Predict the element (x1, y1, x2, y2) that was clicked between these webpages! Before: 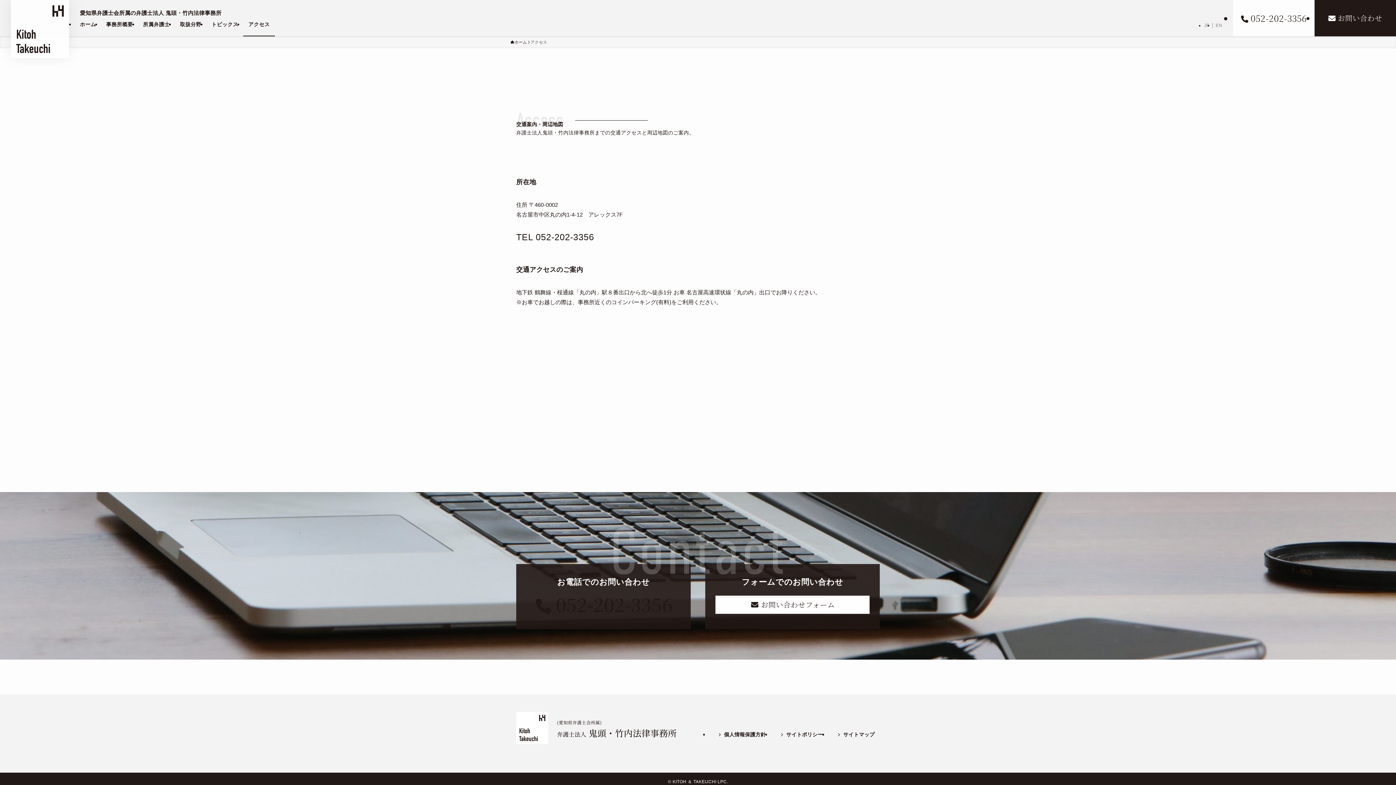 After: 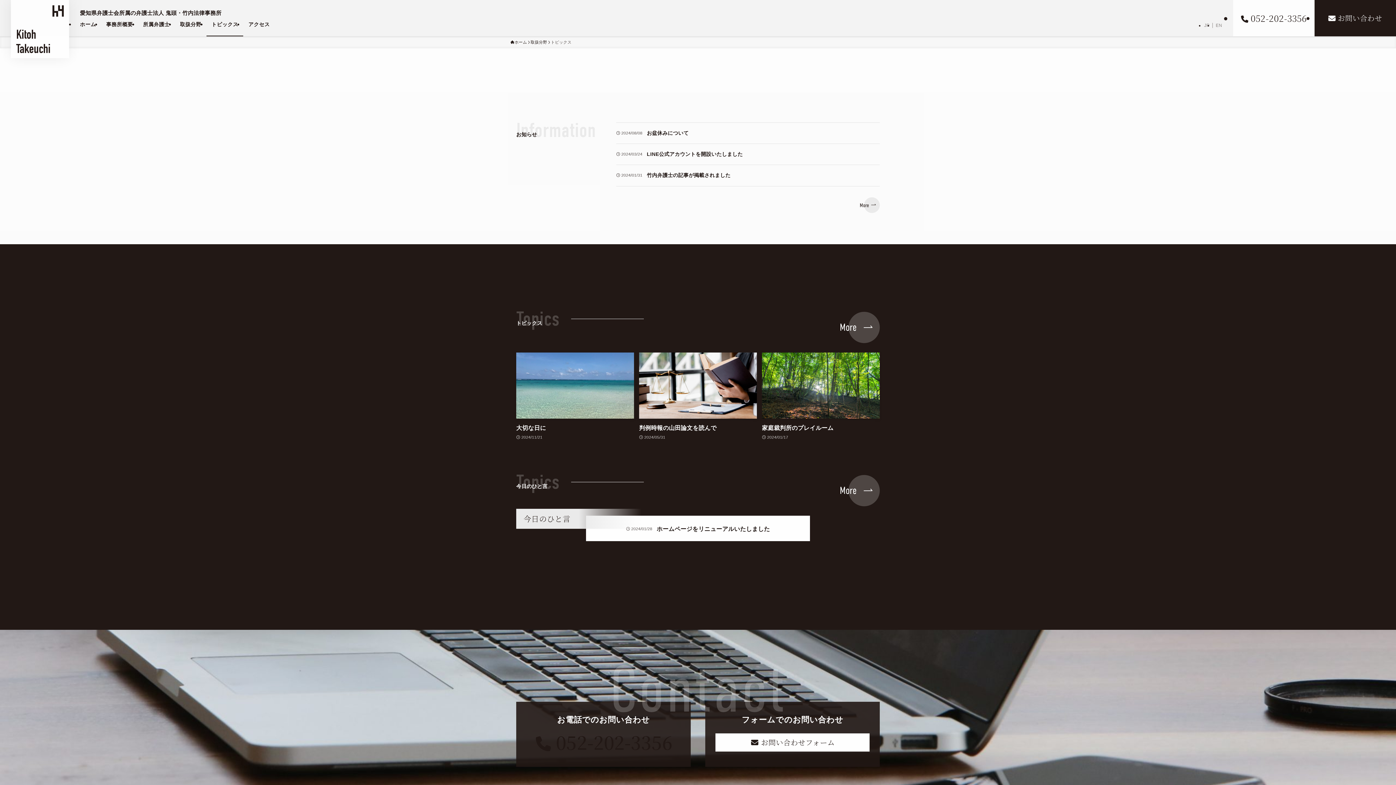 Action: label: トピックス bbox: (206, 0, 243, 36)